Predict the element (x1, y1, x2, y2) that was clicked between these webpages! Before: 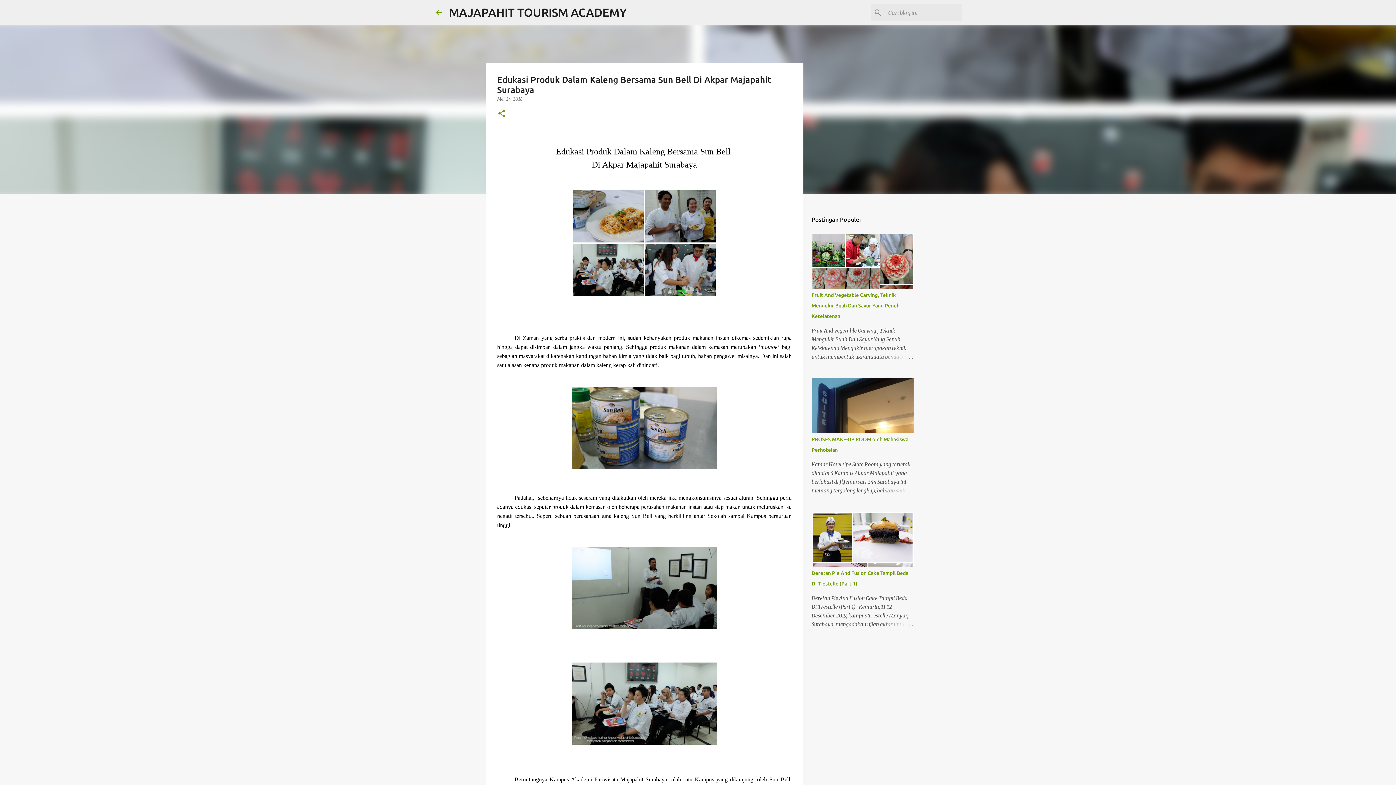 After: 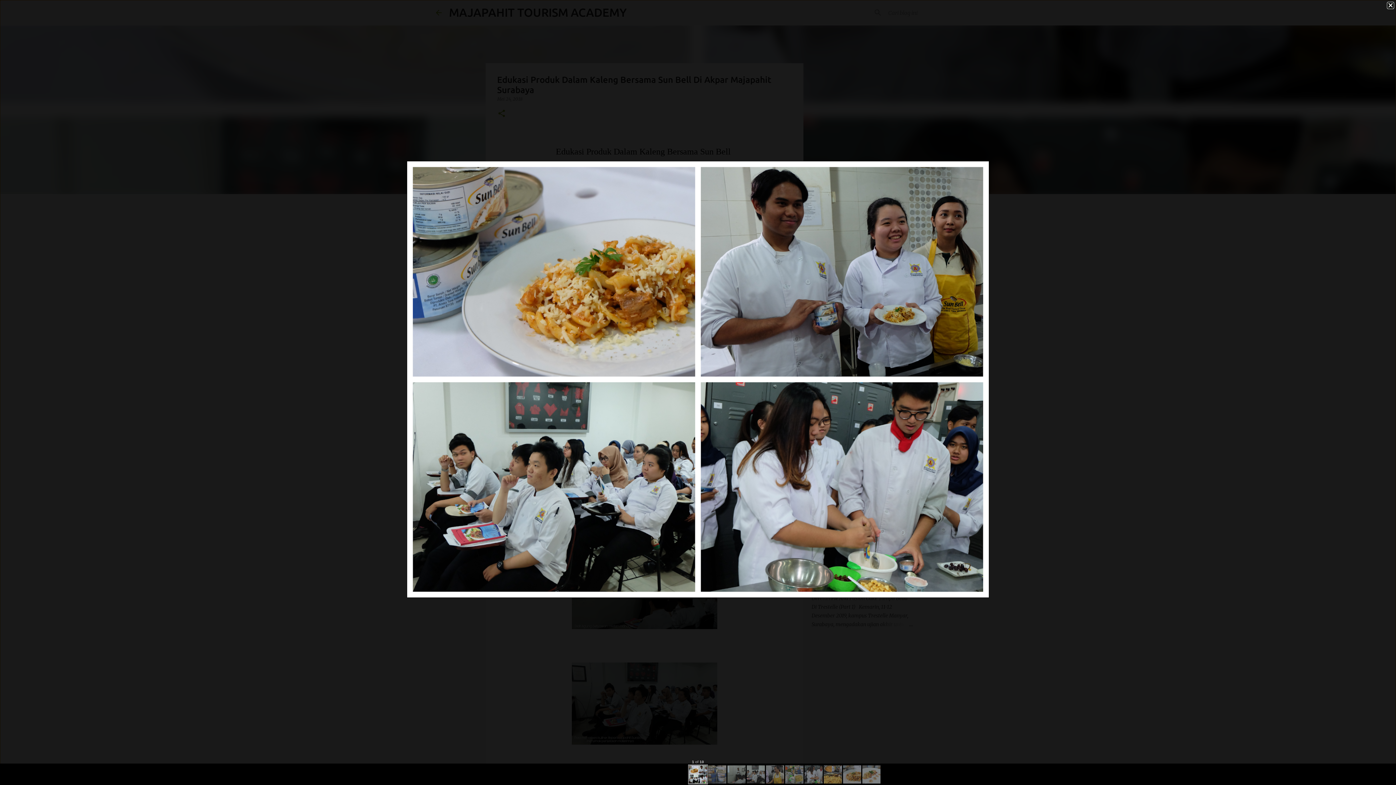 Action: bbox: (571, 188, 717, 301)